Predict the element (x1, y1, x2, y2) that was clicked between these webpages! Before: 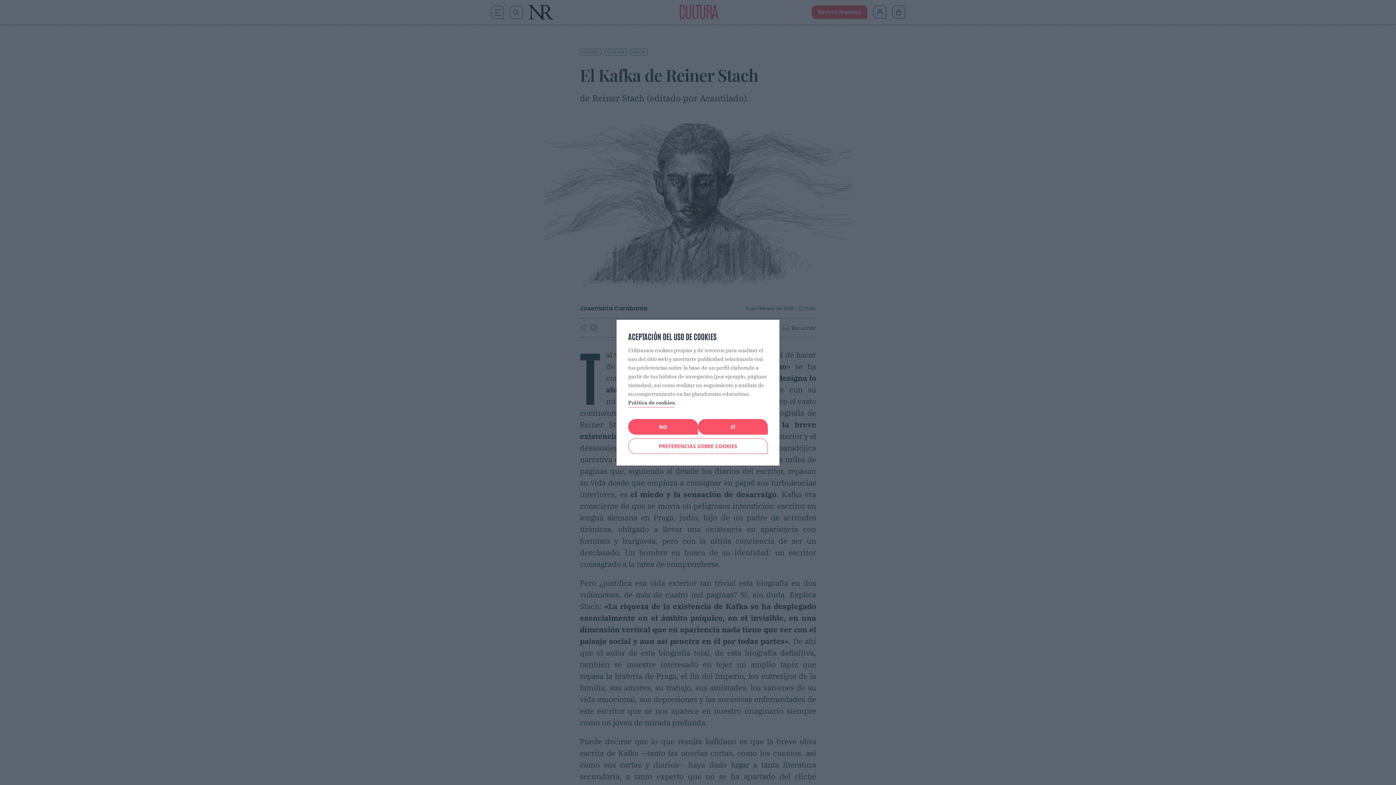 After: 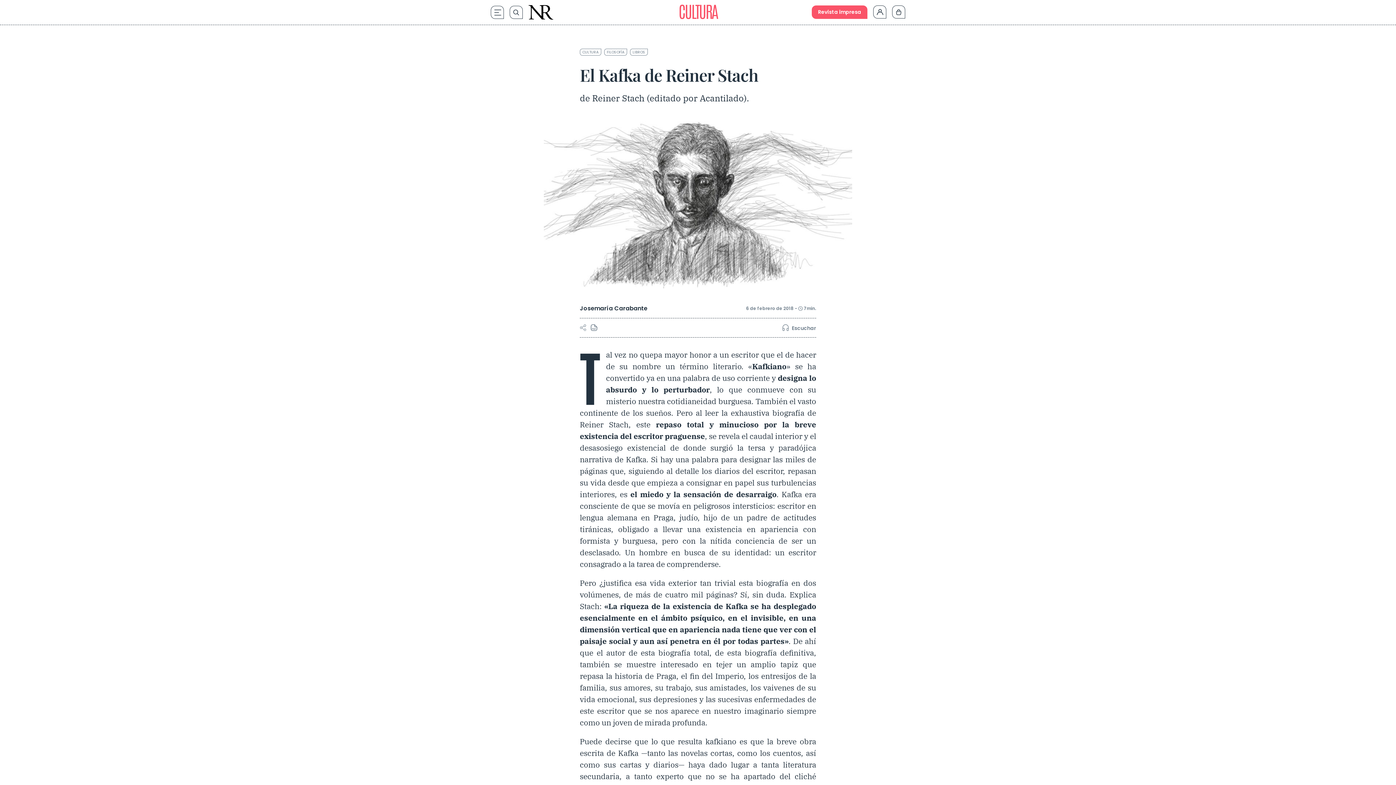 Action: bbox: (628, 419, 698, 434) label: NO